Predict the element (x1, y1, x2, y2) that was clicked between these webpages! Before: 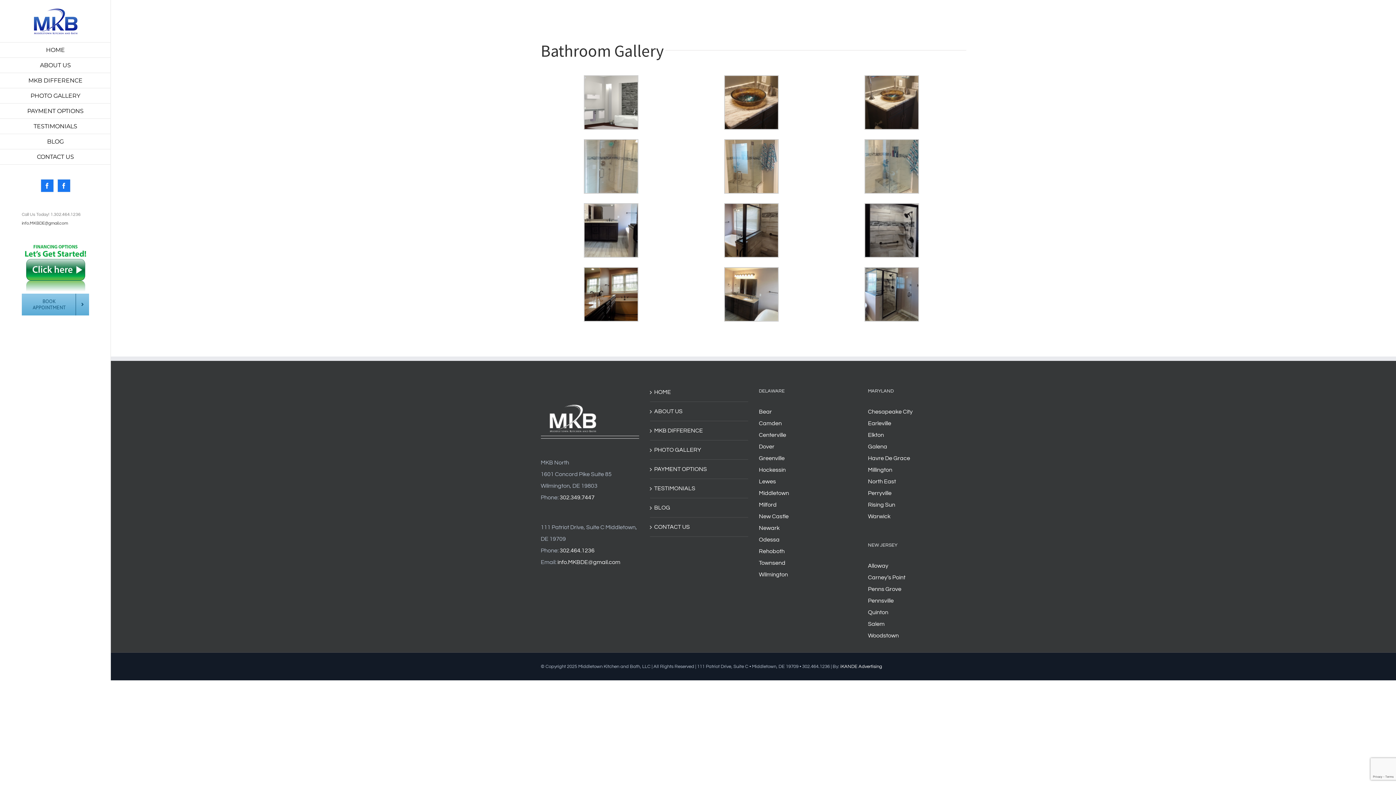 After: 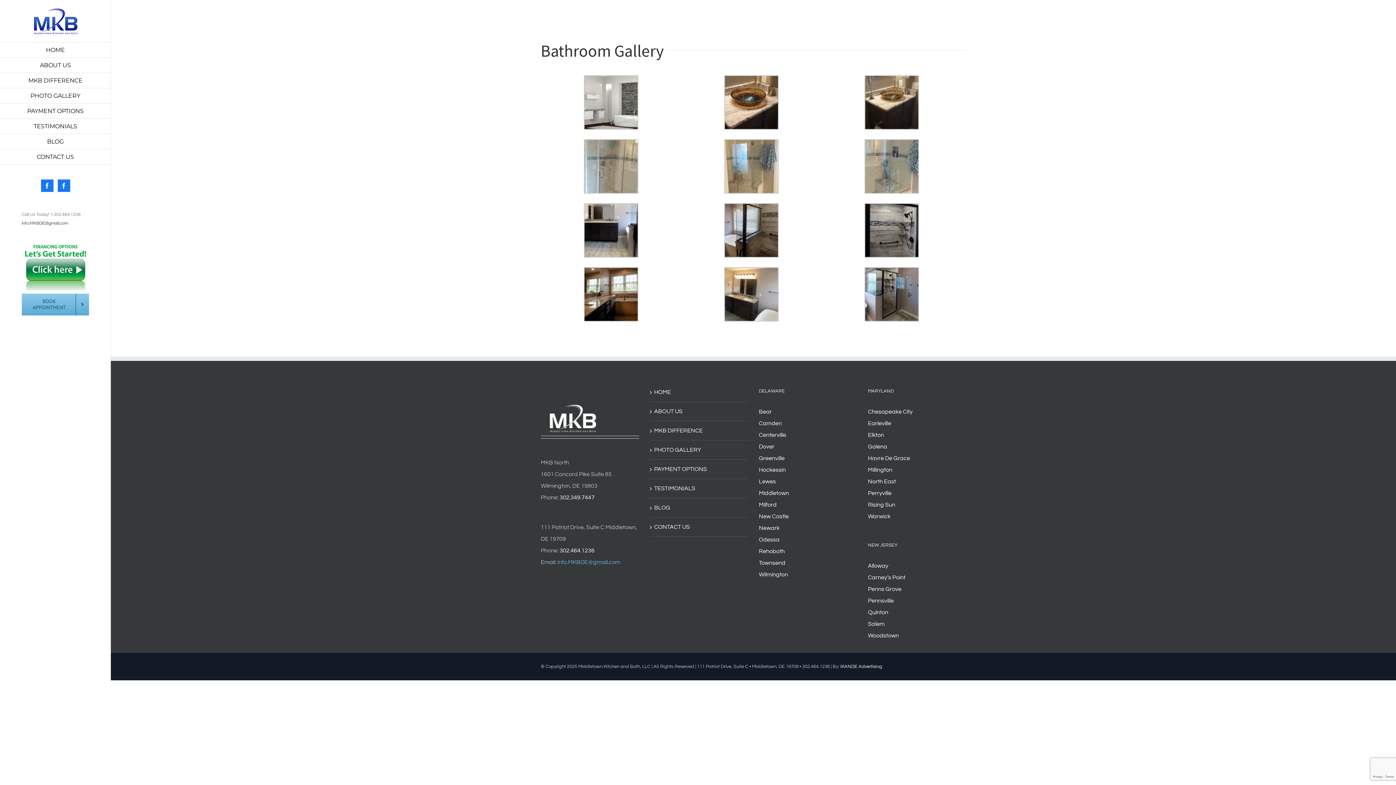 Action: label: info.MKBDE@gmail.com bbox: (557, 559, 620, 565)